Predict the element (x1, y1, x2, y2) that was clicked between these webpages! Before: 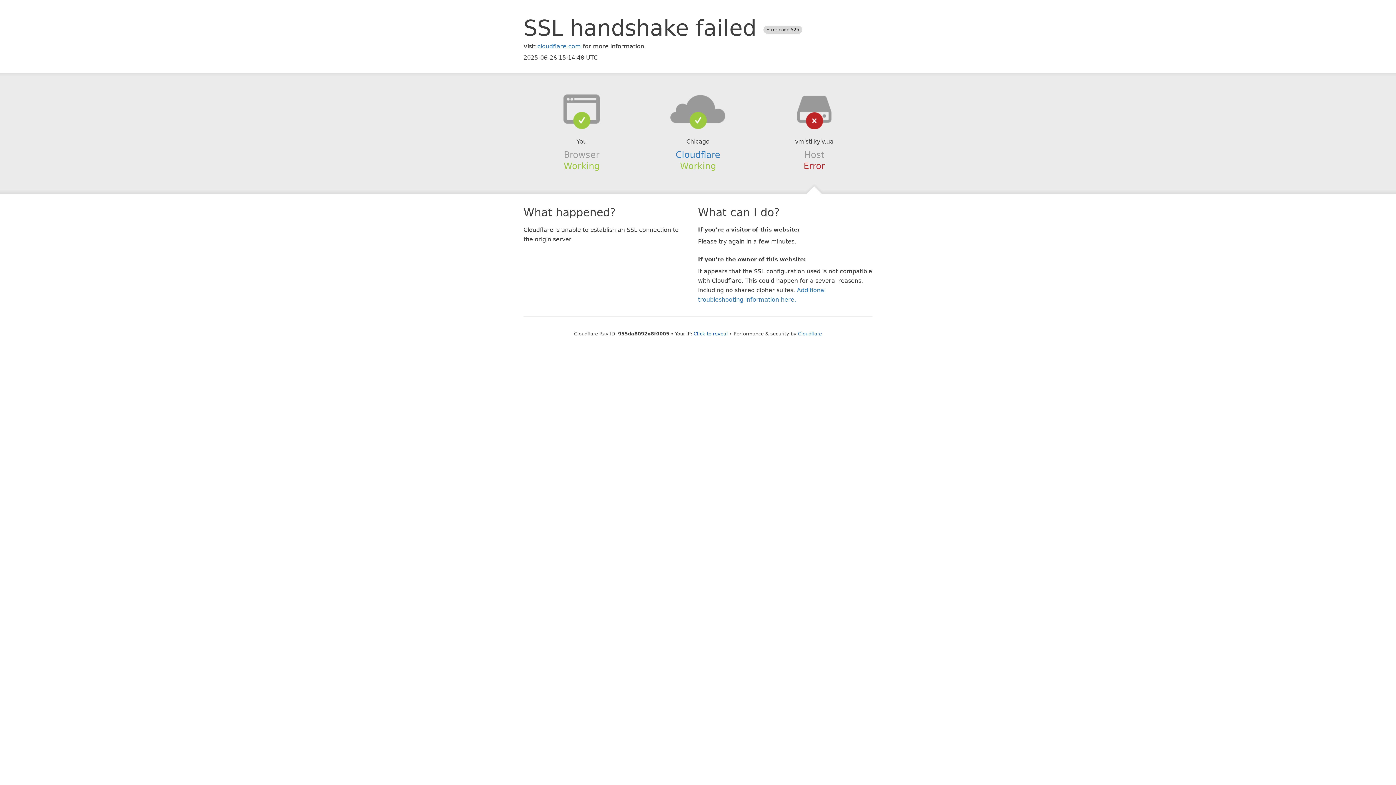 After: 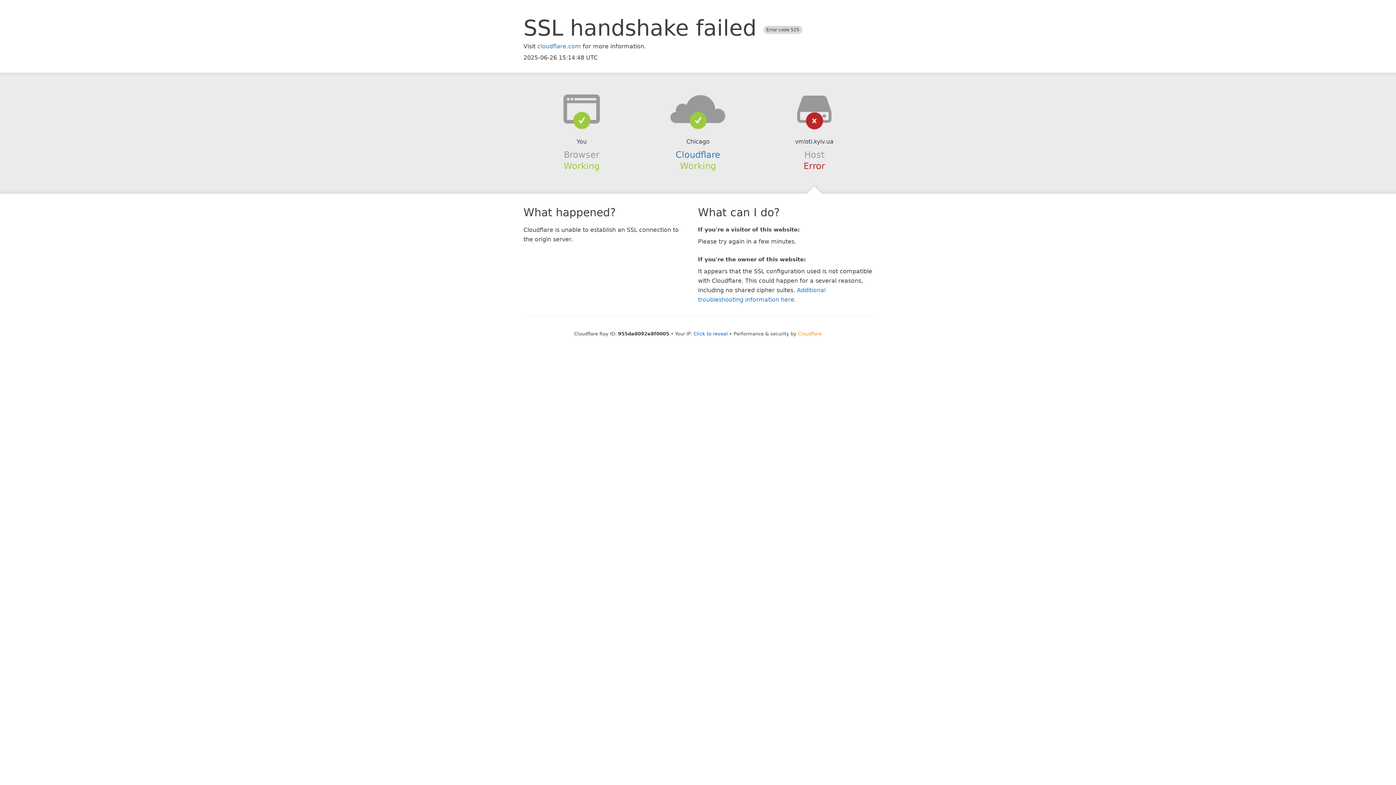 Action: label: Cloudflare bbox: (798, 331, 822, 336)